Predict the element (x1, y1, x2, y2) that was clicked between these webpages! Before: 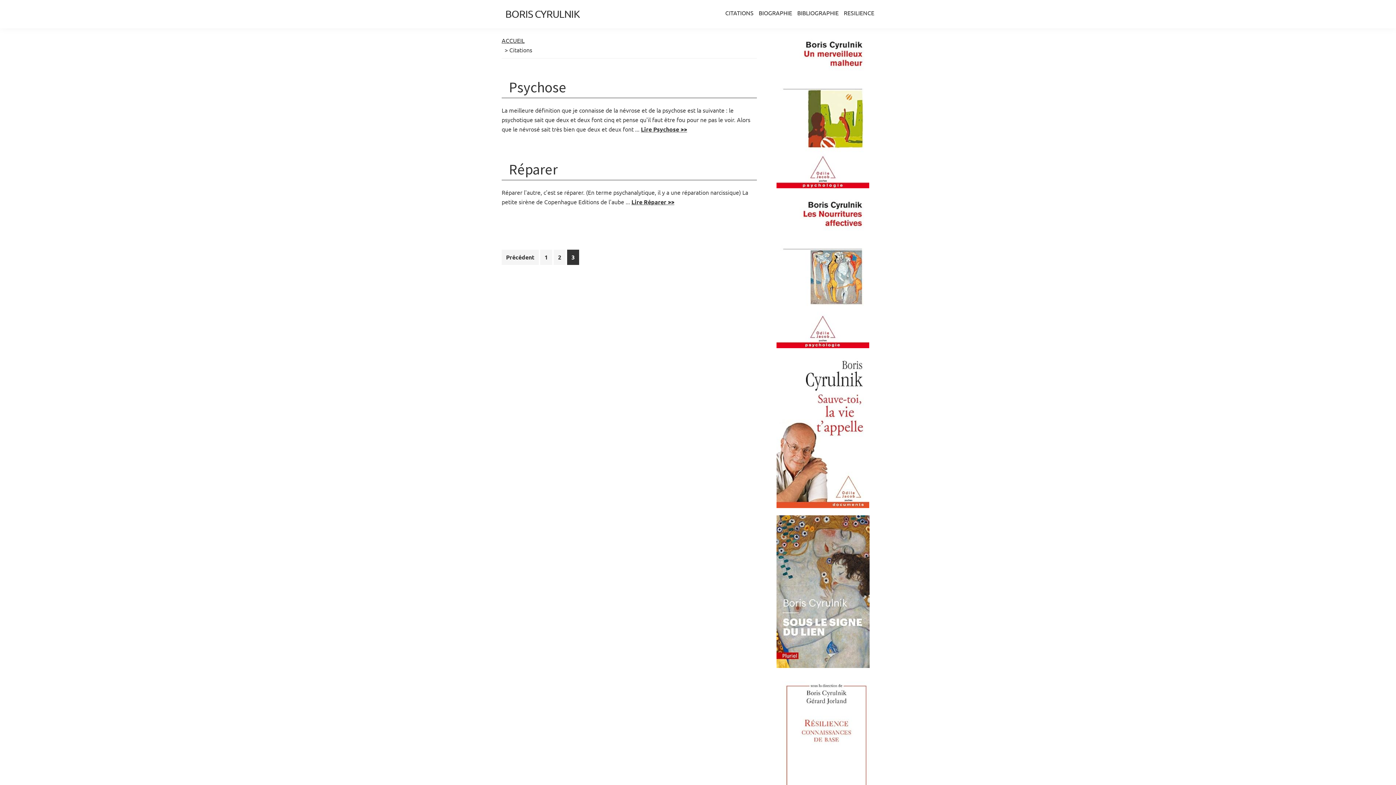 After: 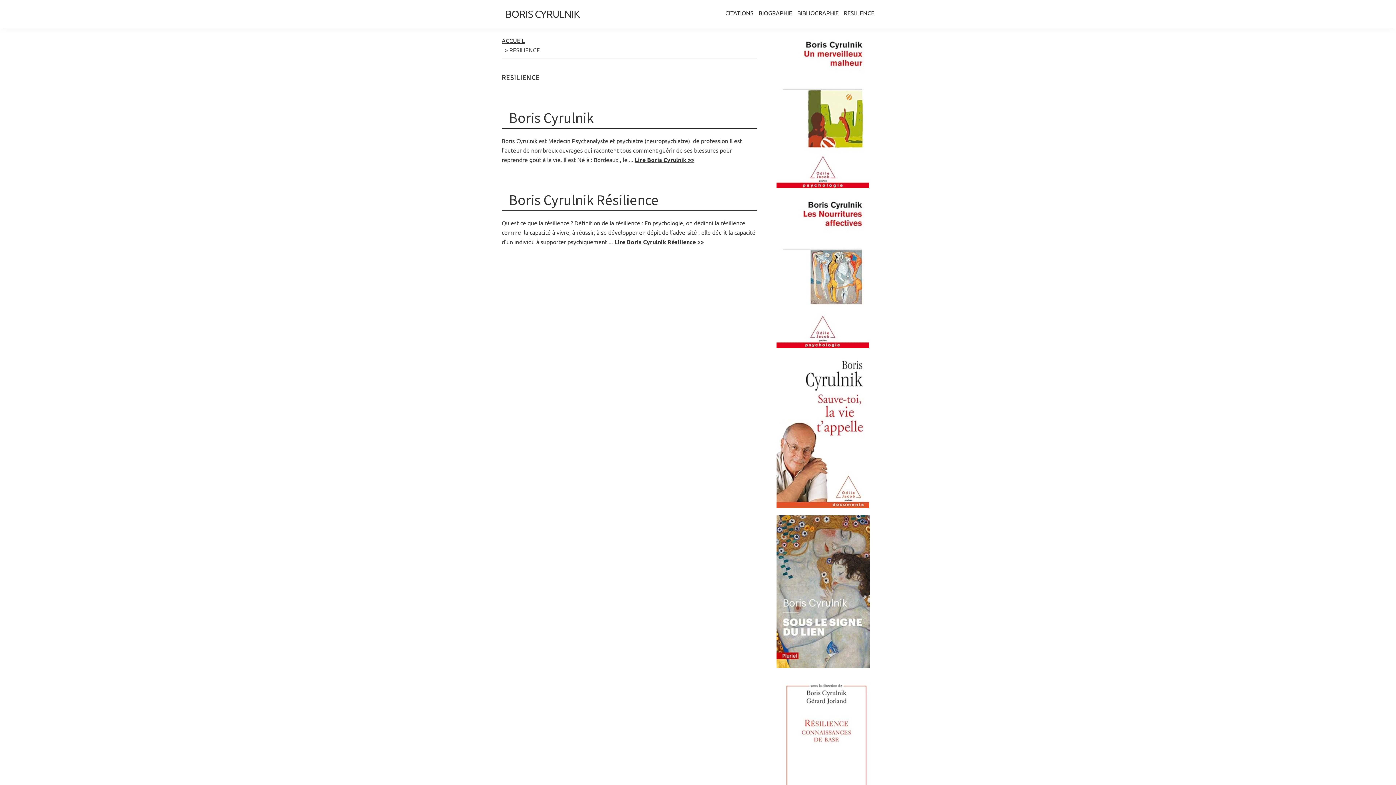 Action: bbox: (842, 5, 876, 20) label: RESILIENCE